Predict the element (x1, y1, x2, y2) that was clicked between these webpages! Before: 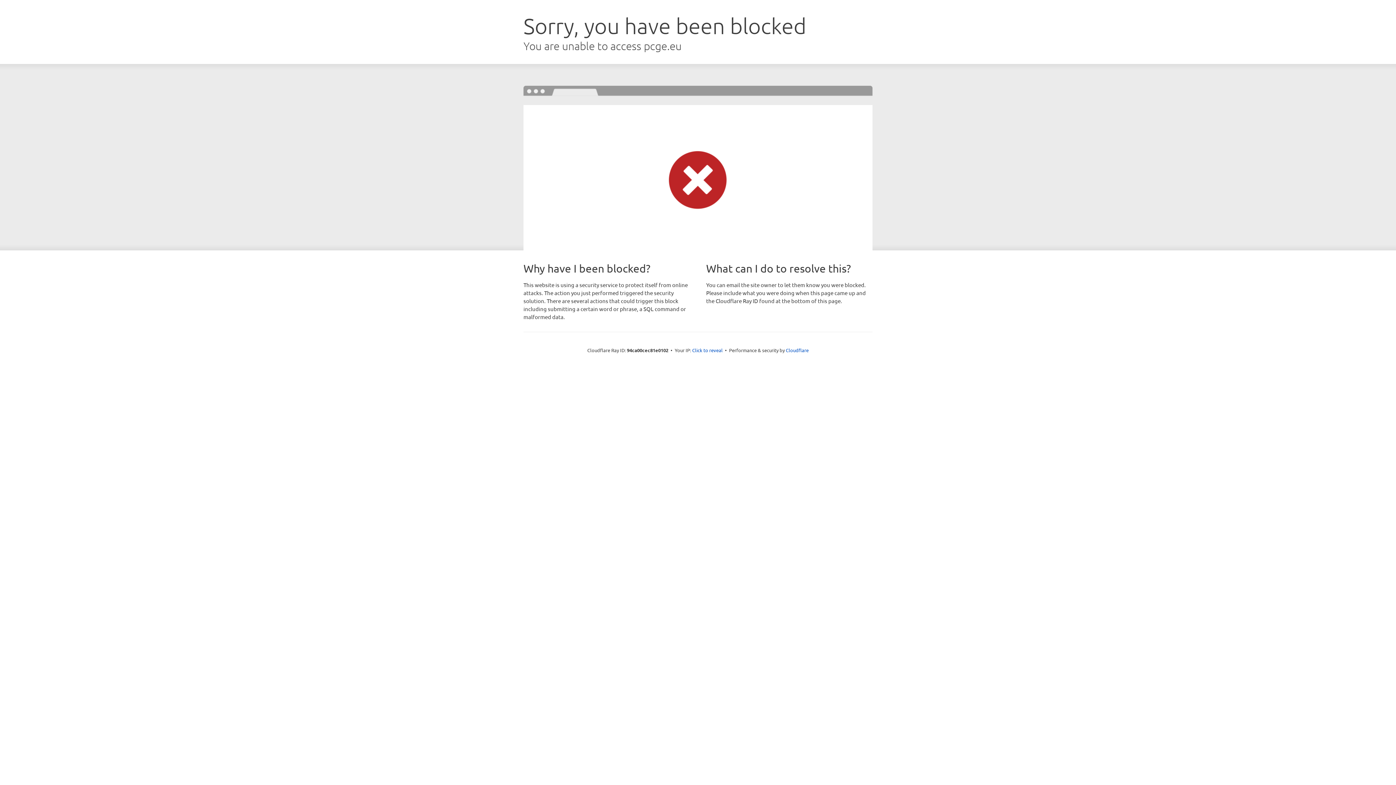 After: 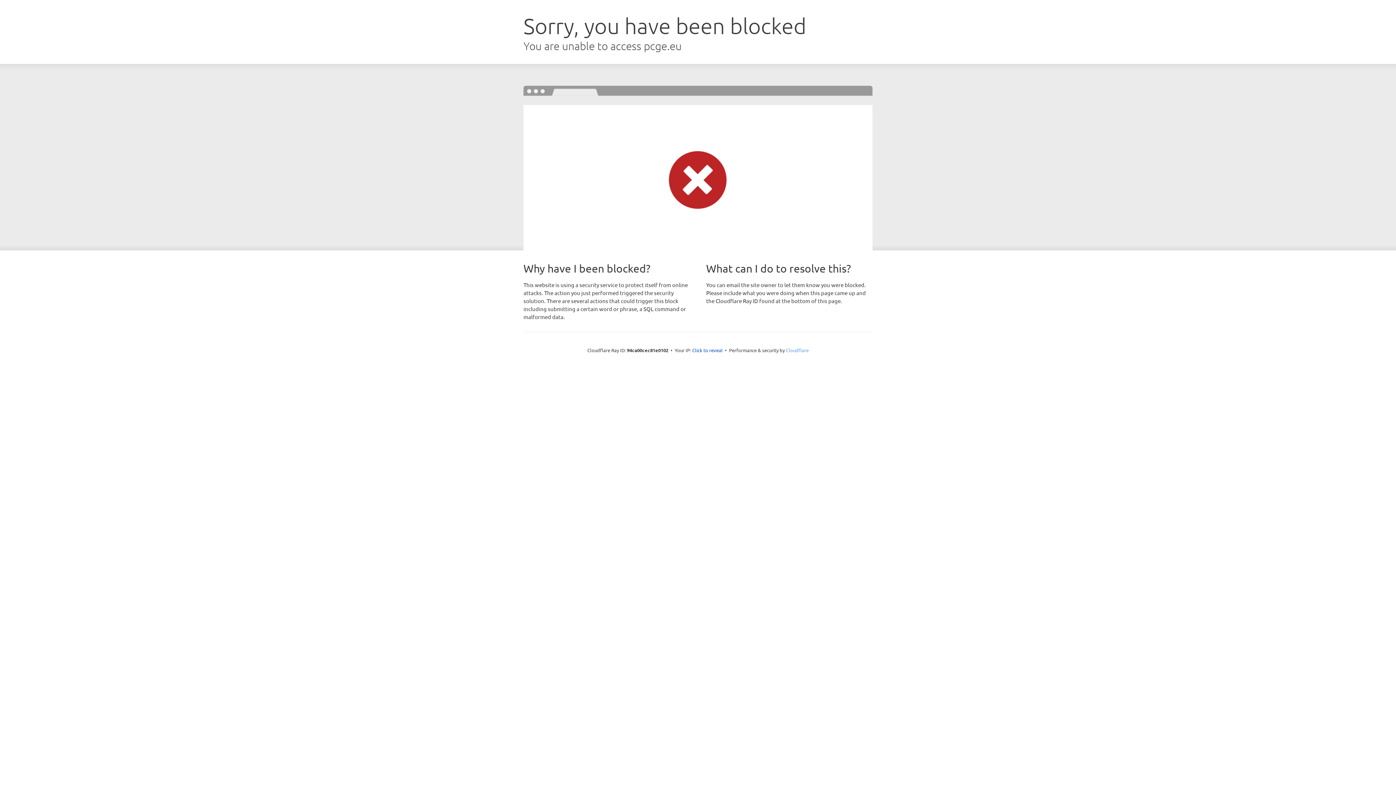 Action: bbox: (786, 347, 808, 353) label: Cloudflare